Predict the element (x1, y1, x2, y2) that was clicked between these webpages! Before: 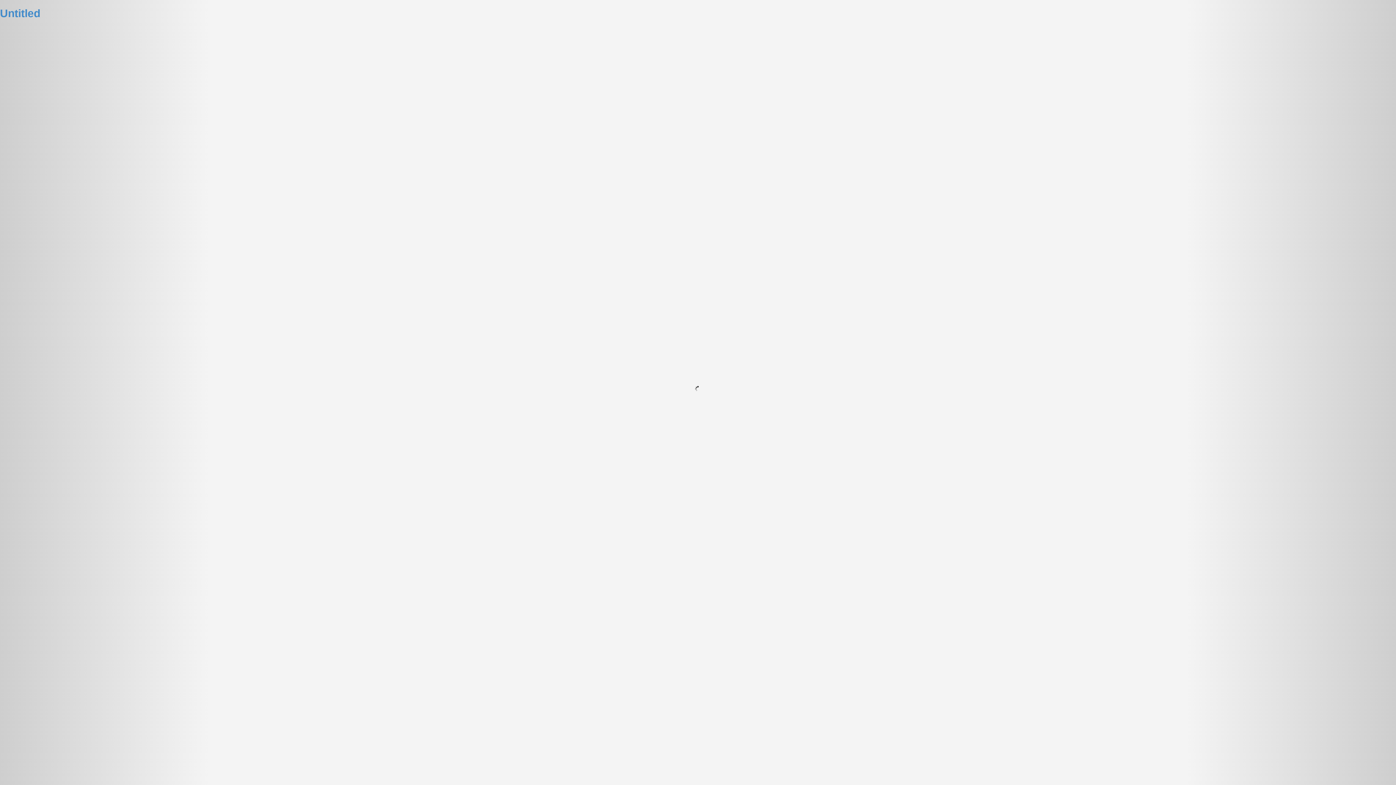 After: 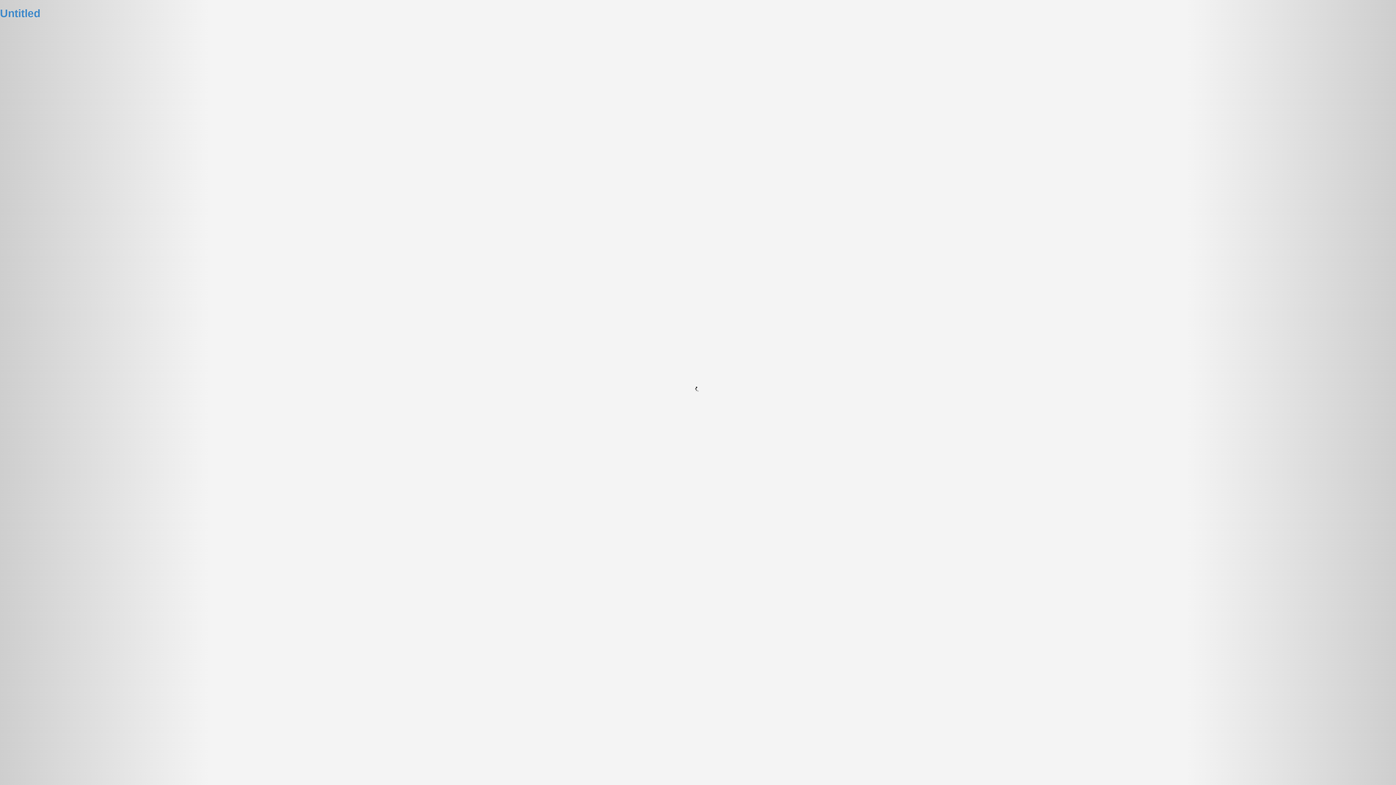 Action: label: Untitled bbox: (0, 7, 40, 19)